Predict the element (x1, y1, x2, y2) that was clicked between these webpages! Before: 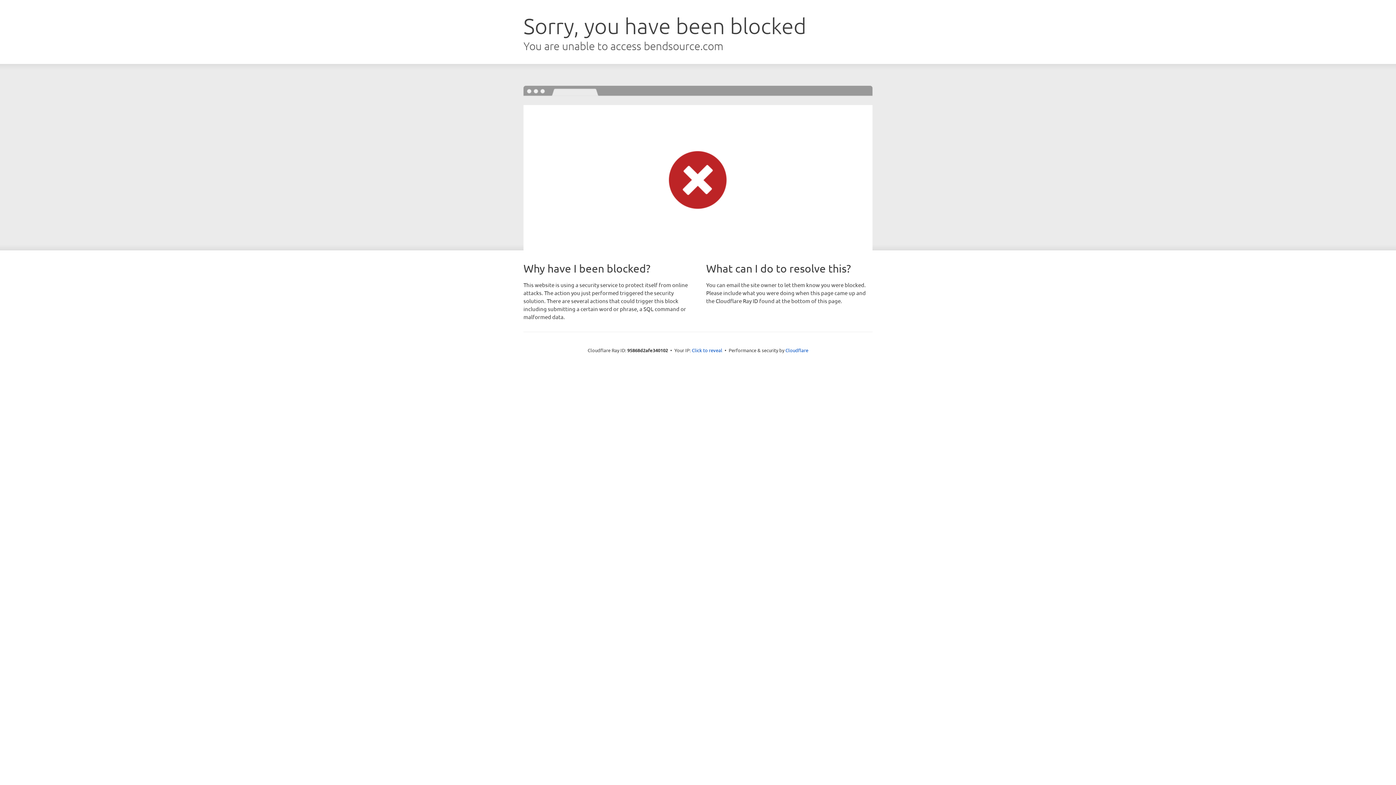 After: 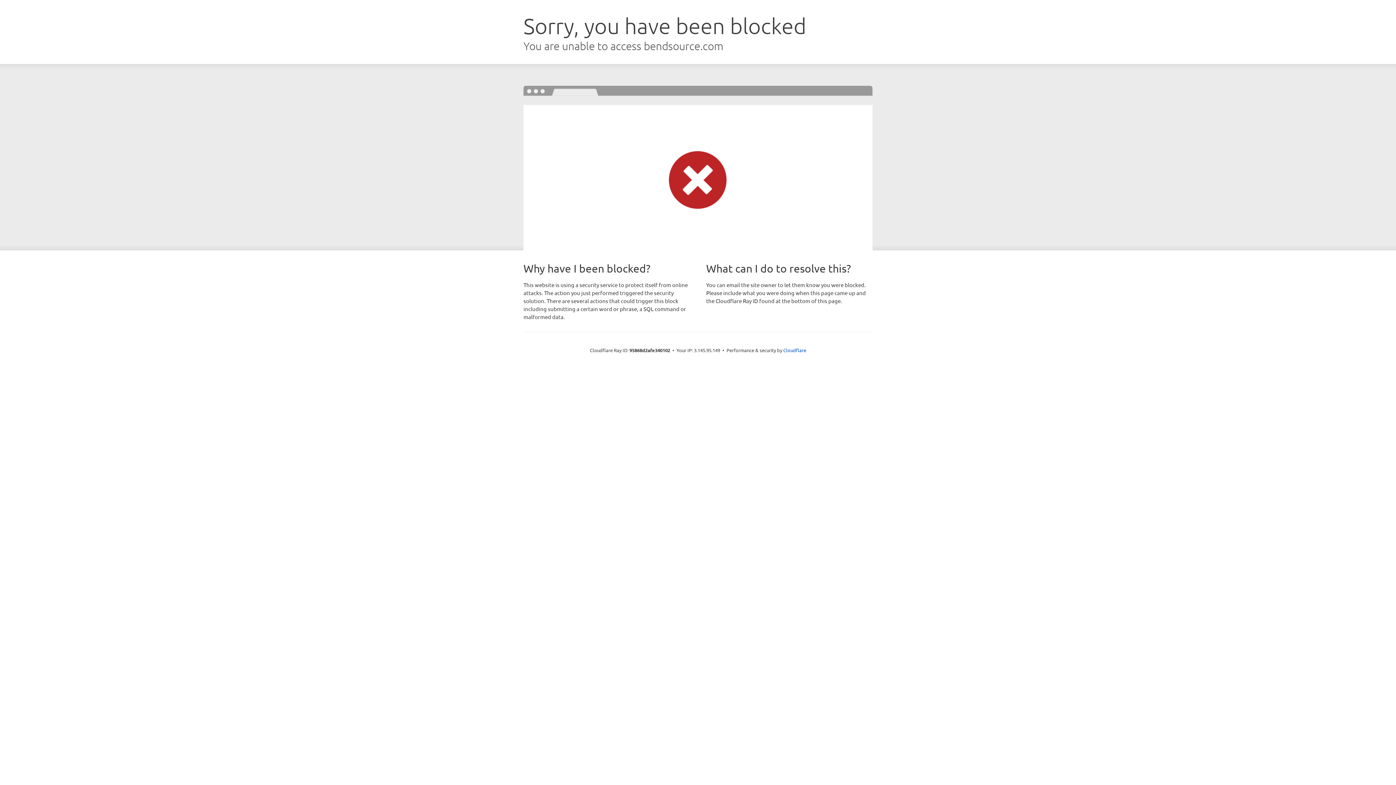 Action: label: Click to reveal bbox: (692, 346, 722, 353)